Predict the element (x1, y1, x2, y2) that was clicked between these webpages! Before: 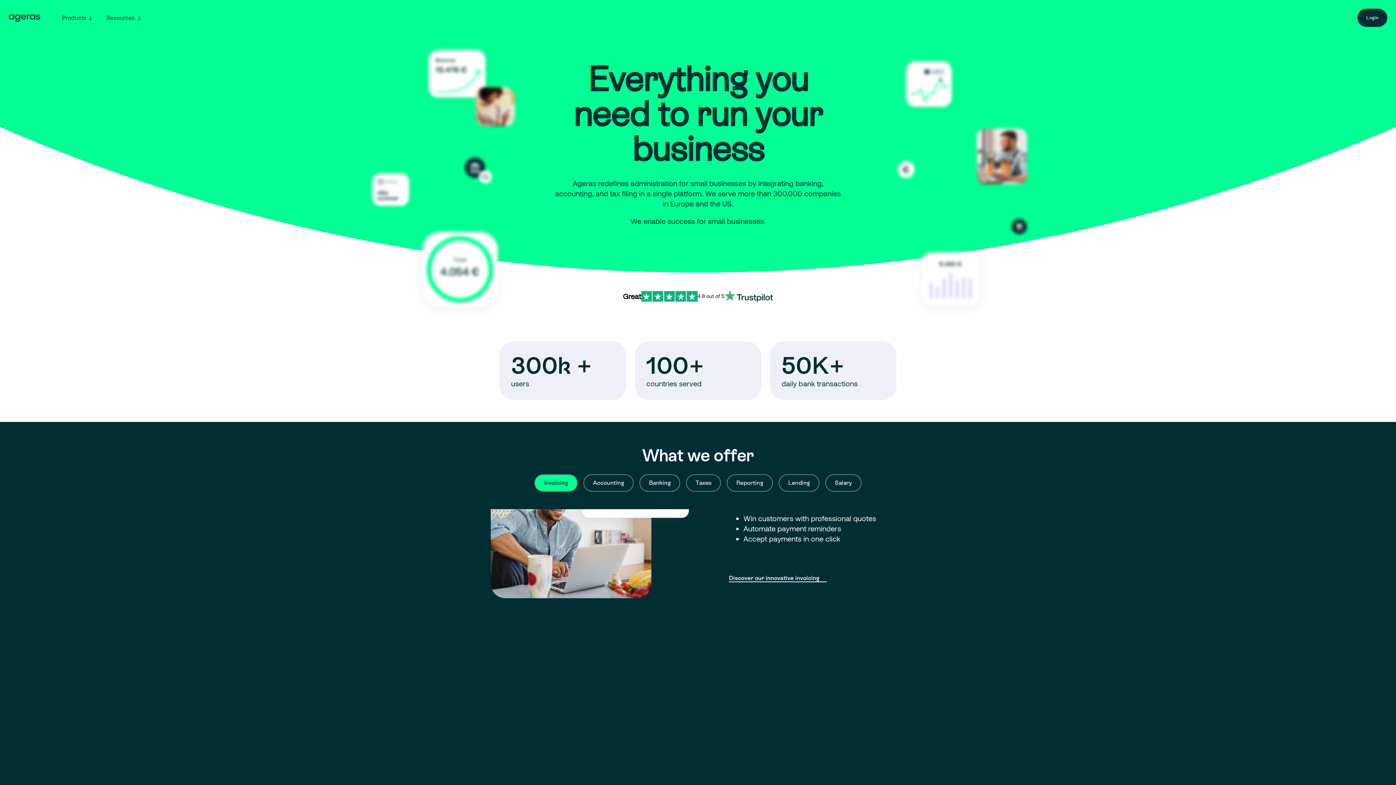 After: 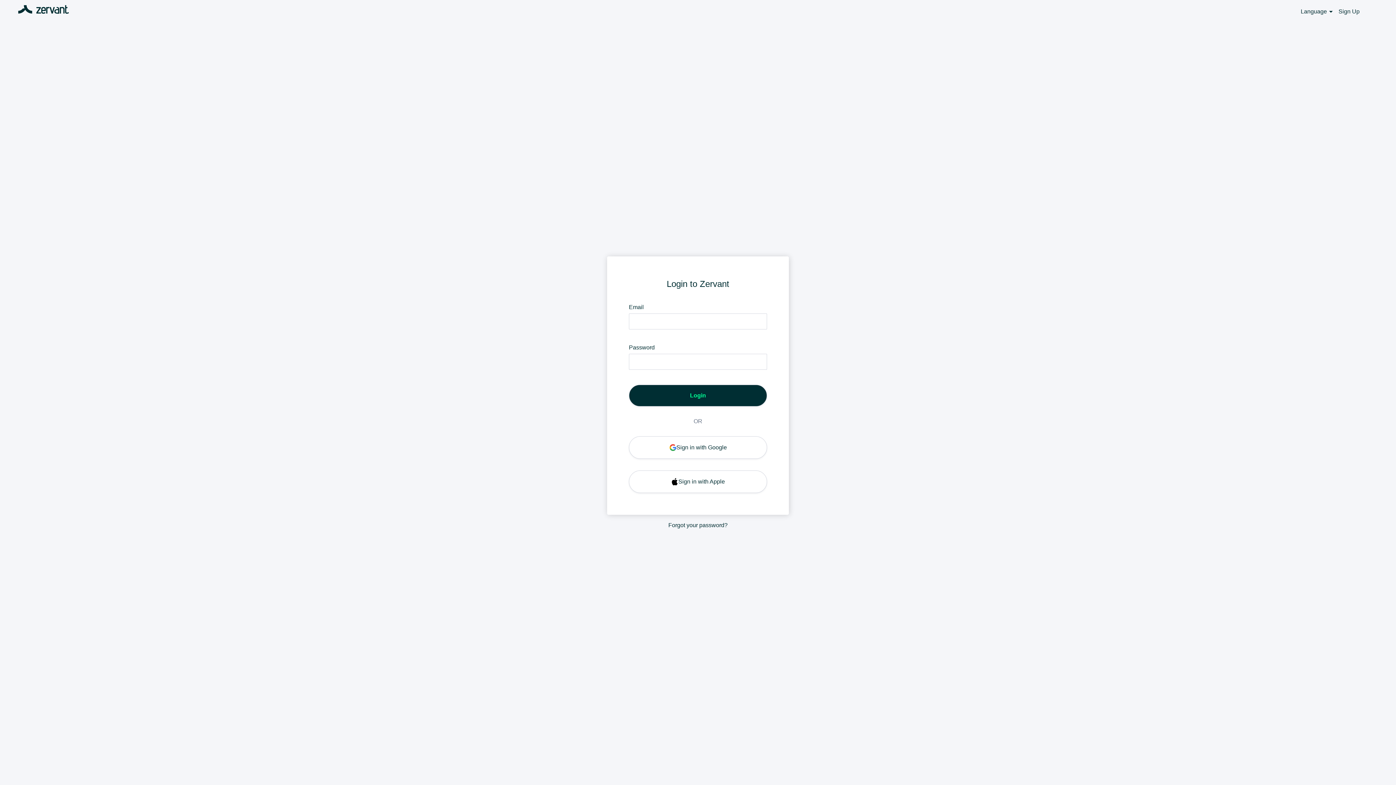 Action: label: Login bbox: (1357, 8, 1387, 26)